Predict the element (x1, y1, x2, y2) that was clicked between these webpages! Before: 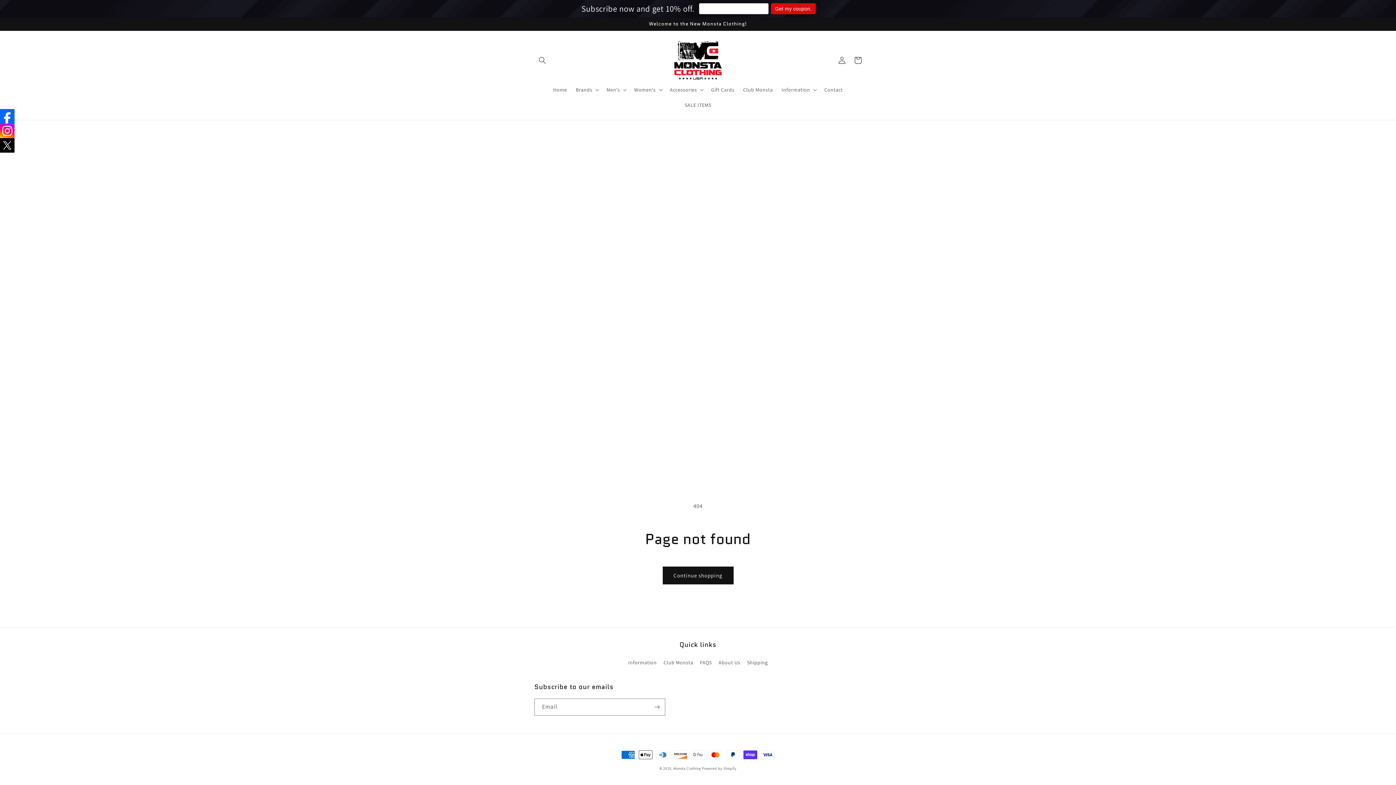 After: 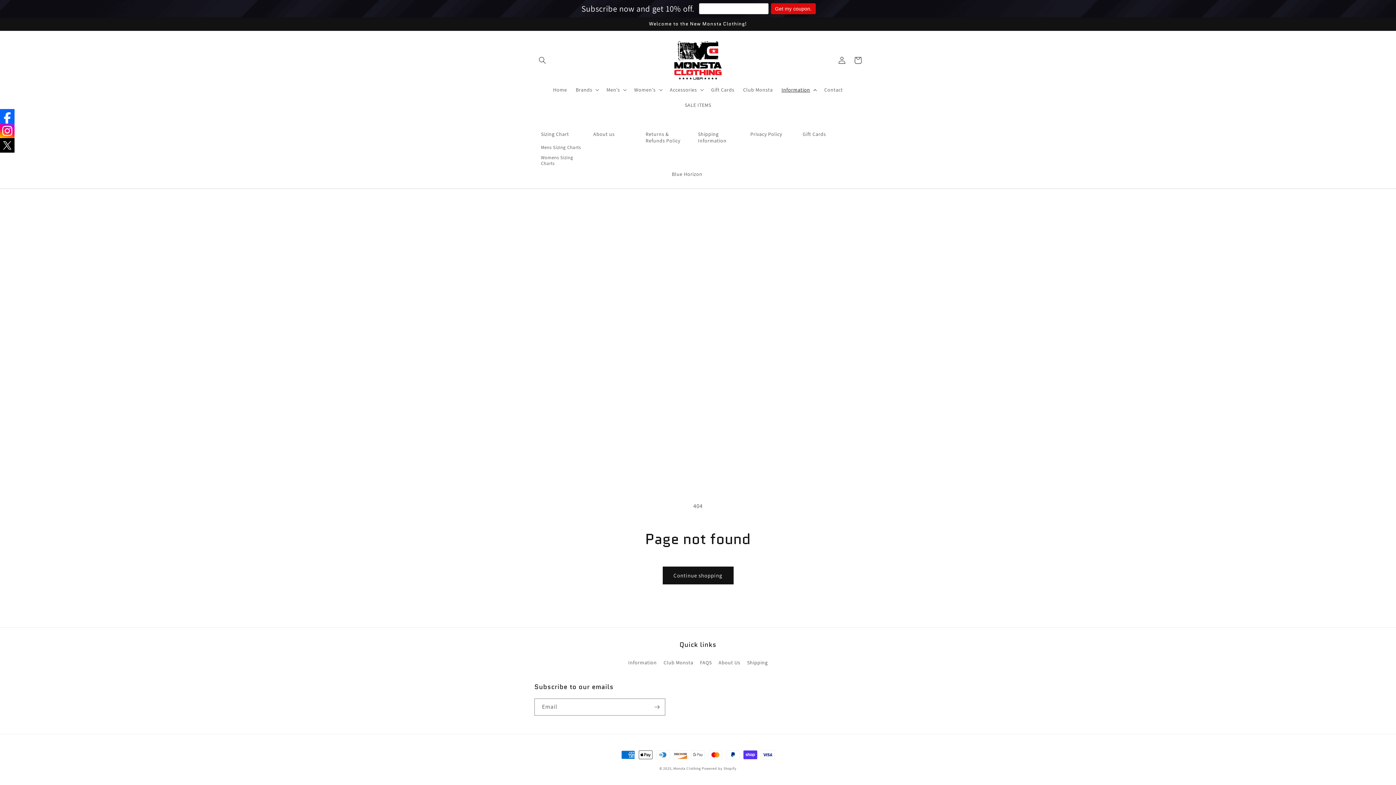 Action: bbox: (777, 82, 820, 97) label: Information